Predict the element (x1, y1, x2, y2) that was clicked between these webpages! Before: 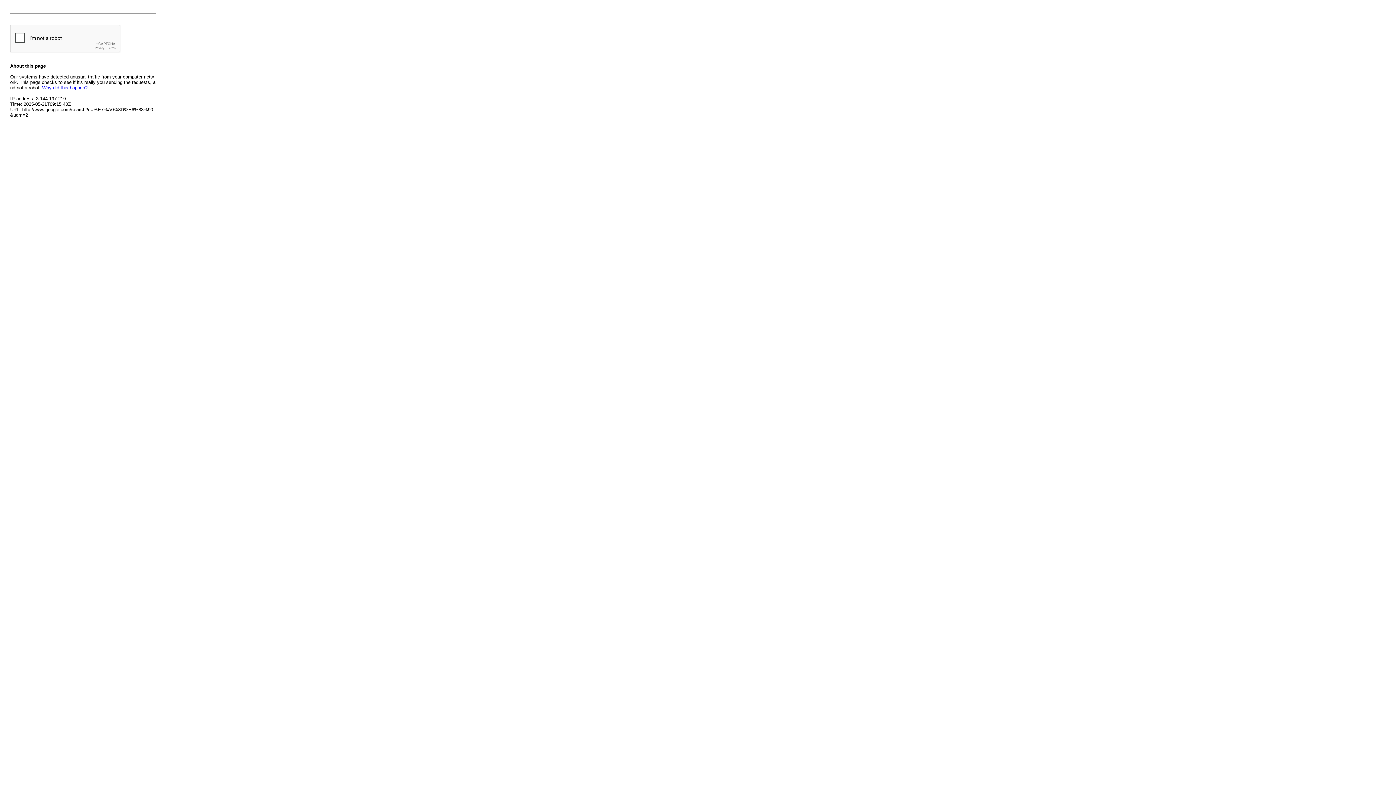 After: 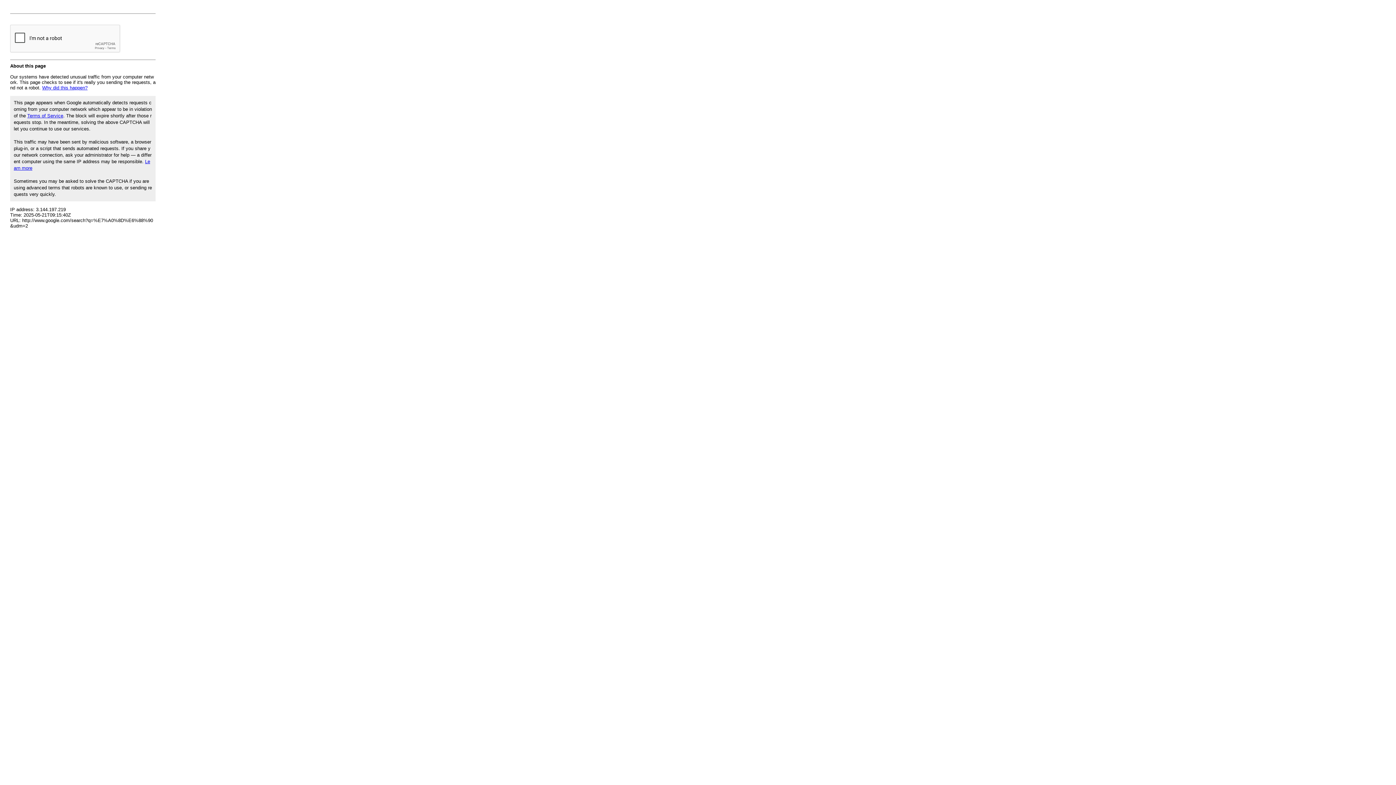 Action: bbox: (42, 85, 87, 90) label: Why did this happen?